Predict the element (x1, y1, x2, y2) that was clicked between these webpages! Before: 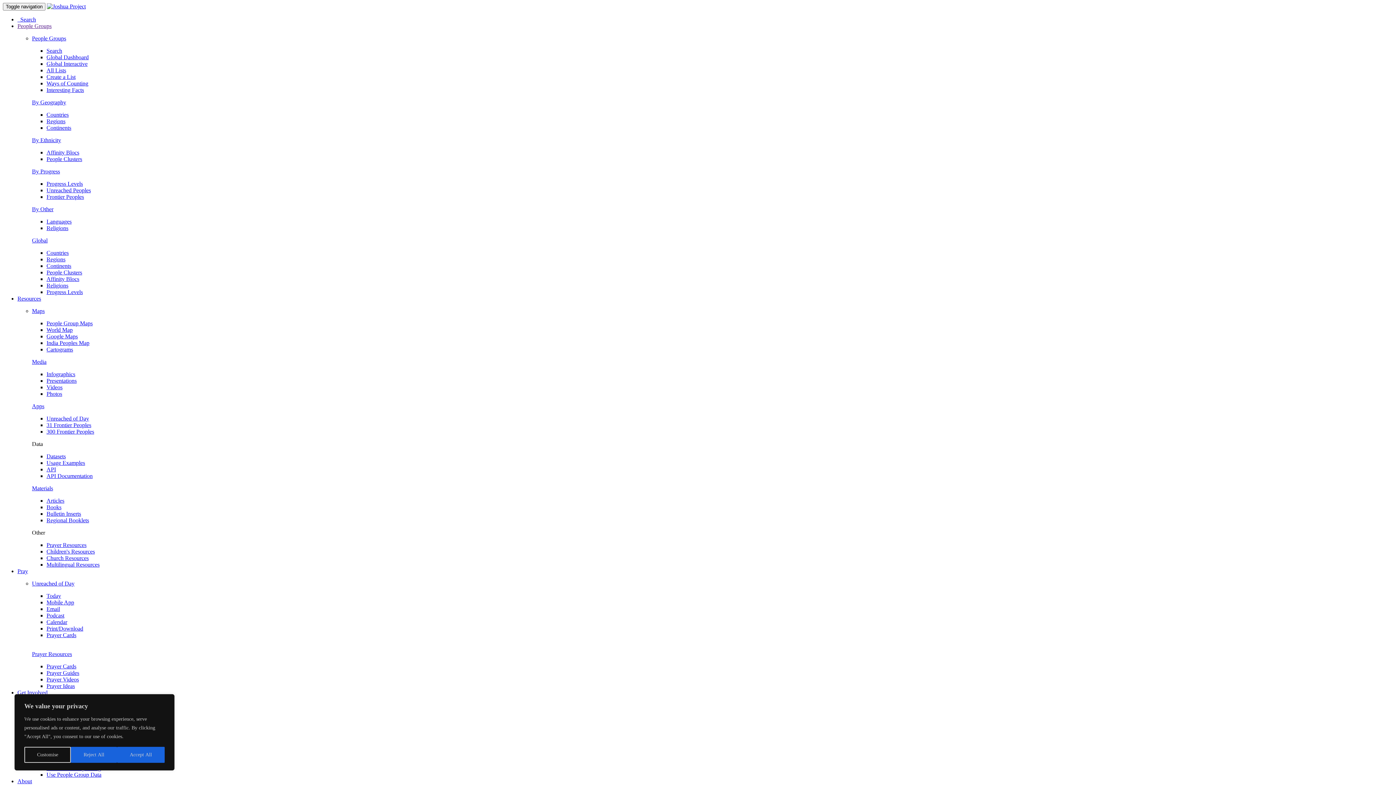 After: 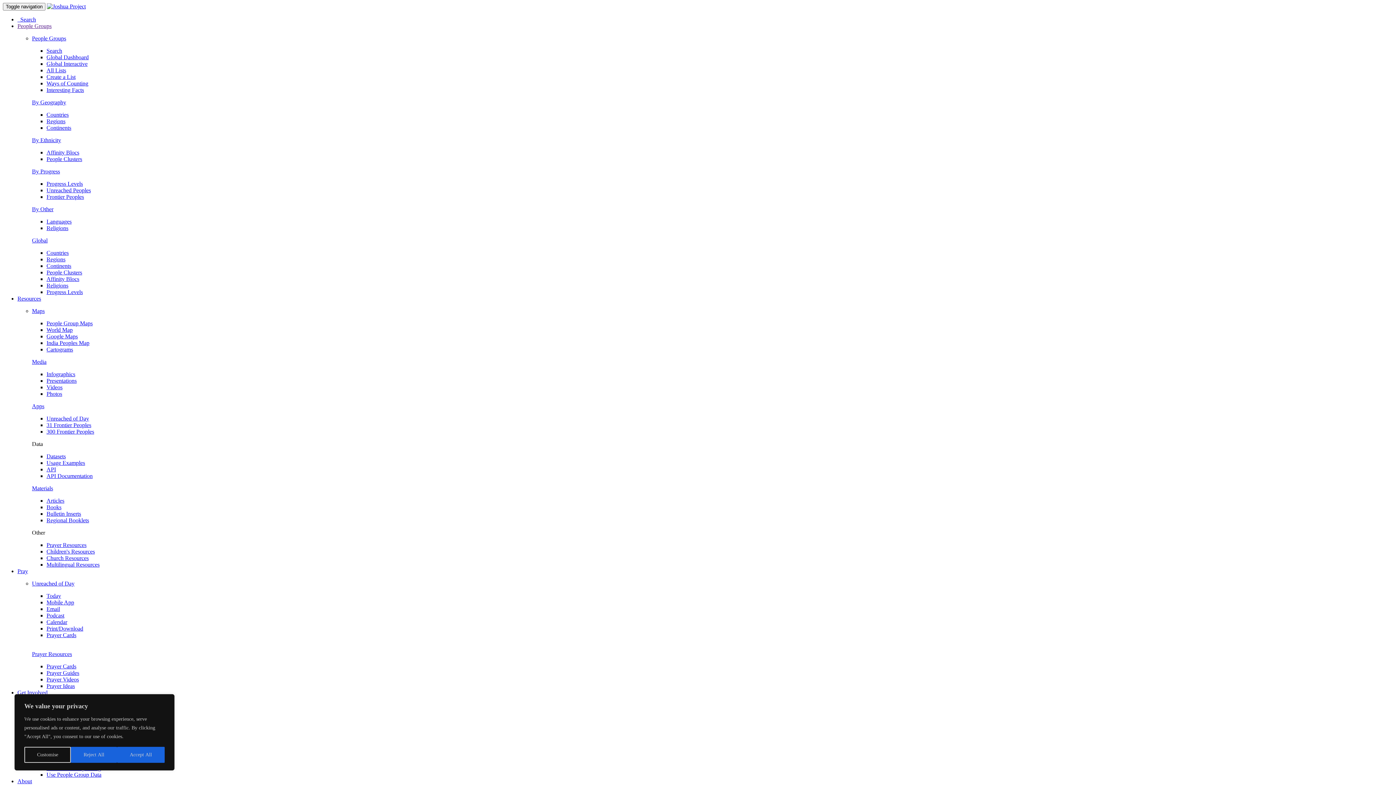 Action: bbox: (46, 269, 82, 275) label: People Clusters